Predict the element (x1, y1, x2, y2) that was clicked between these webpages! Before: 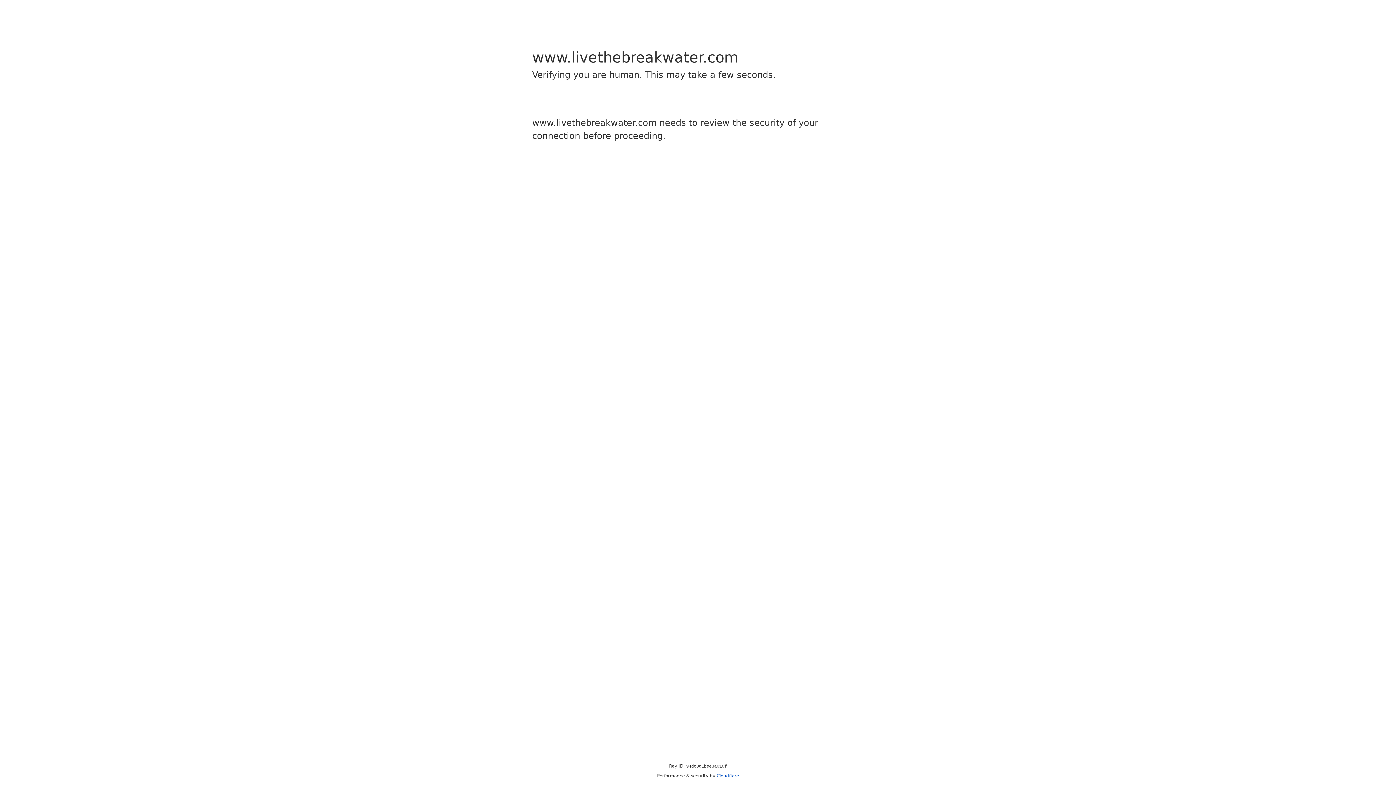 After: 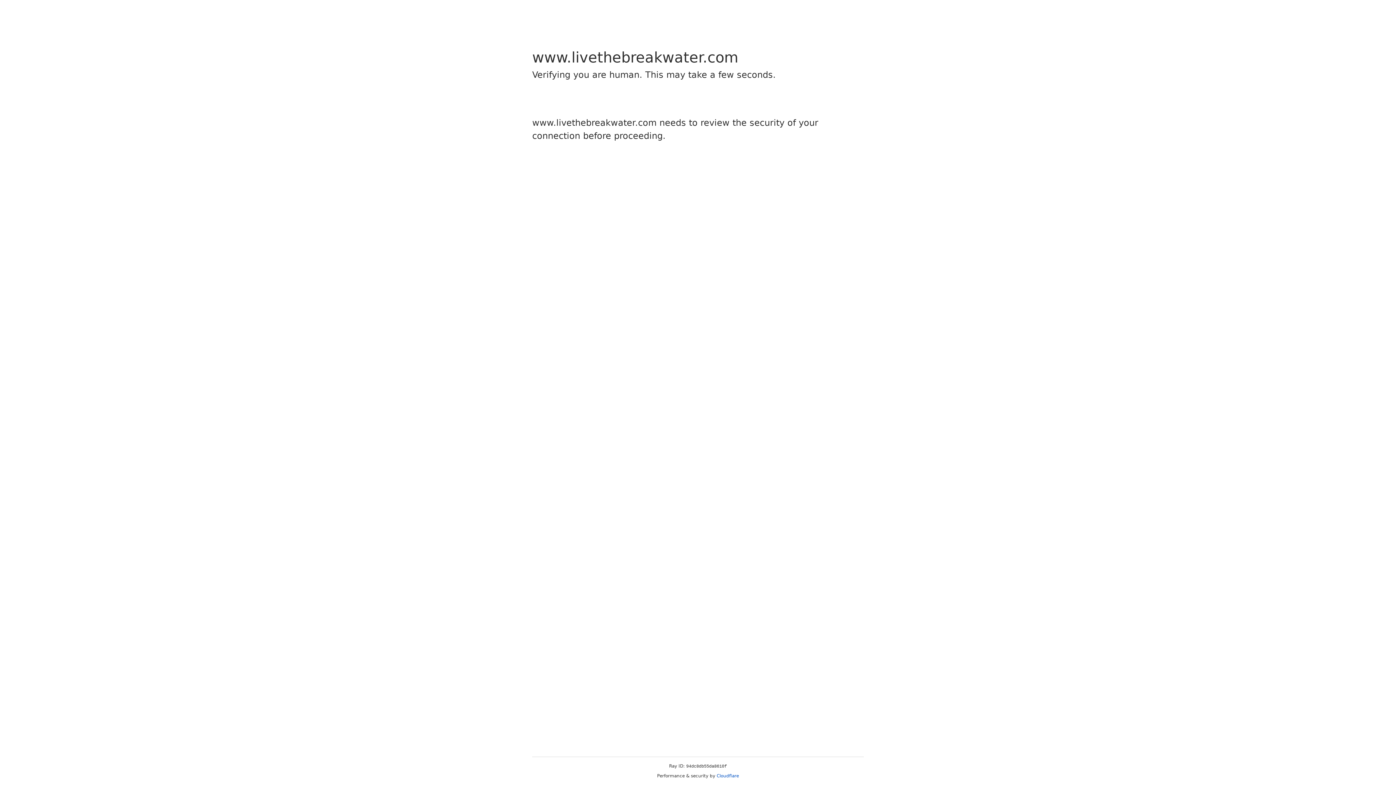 Action: label: Cloudflare bbox: (716, 773, 739, 778)